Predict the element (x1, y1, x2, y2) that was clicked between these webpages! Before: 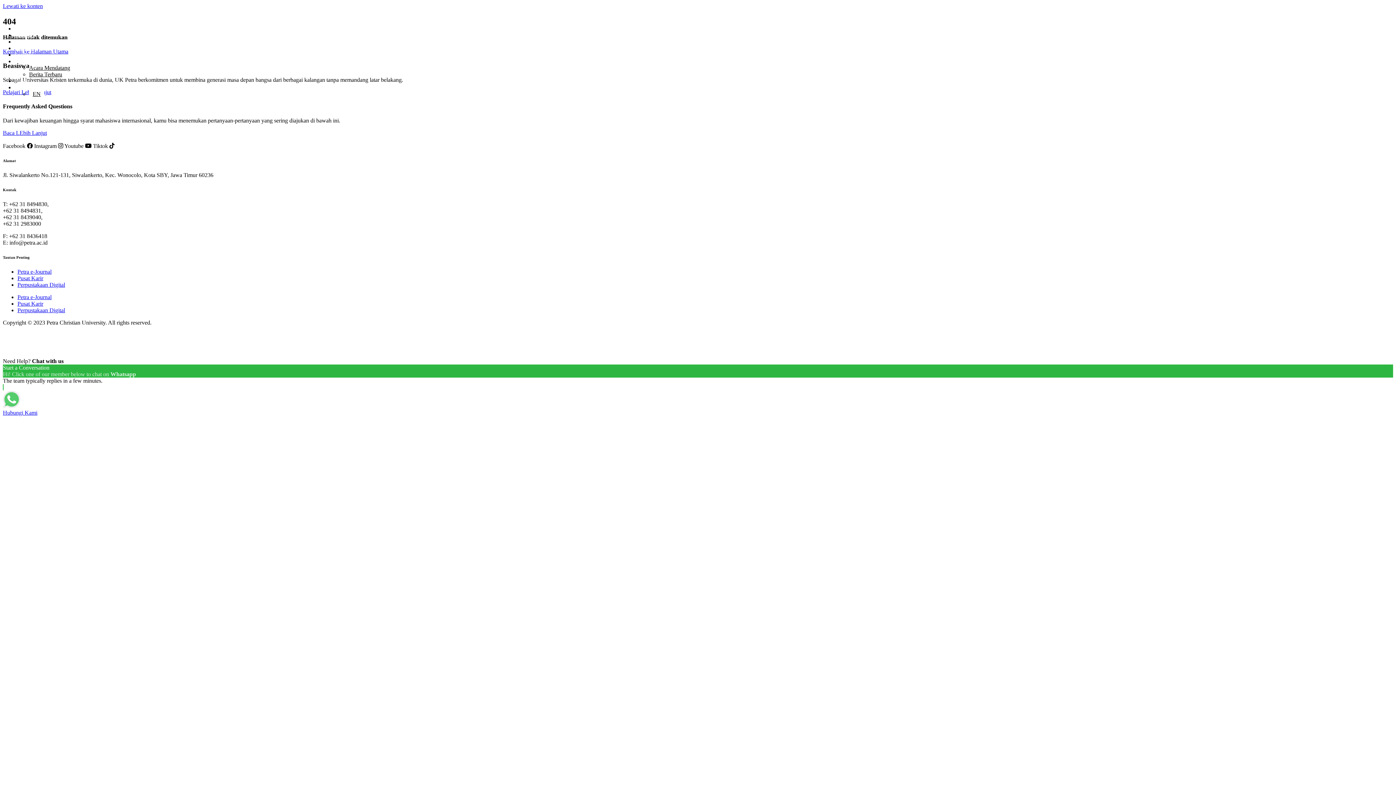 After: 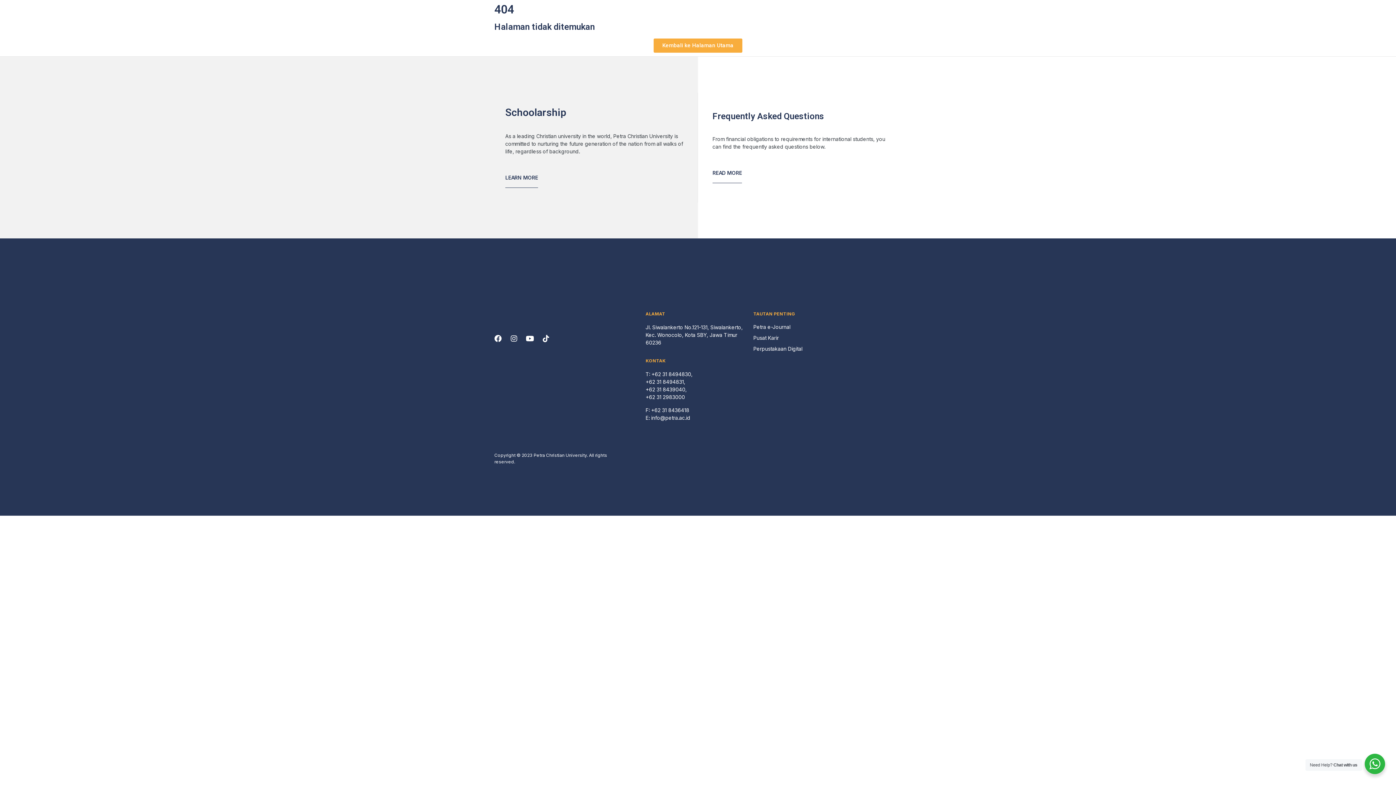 Action: label: EN bbox: (29, 536, 47, 553)